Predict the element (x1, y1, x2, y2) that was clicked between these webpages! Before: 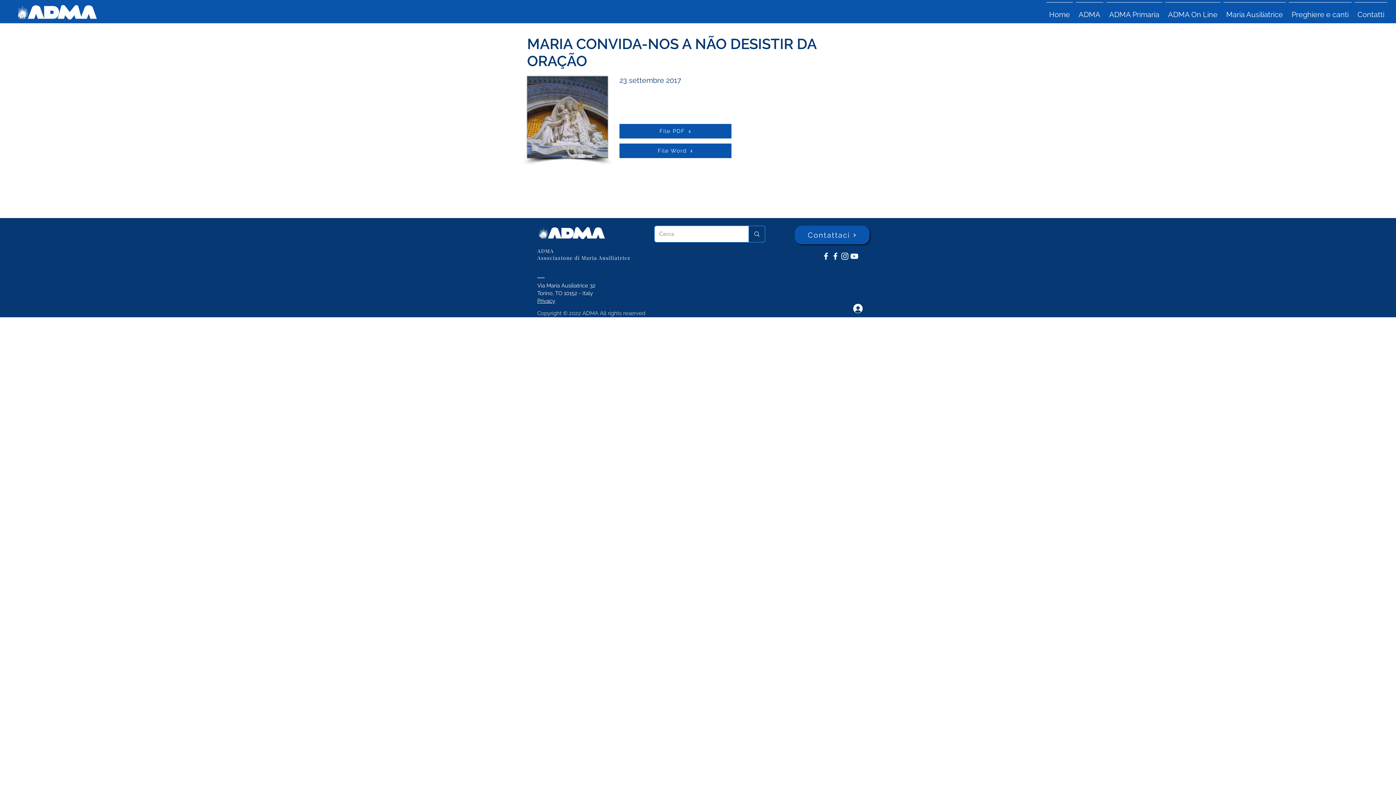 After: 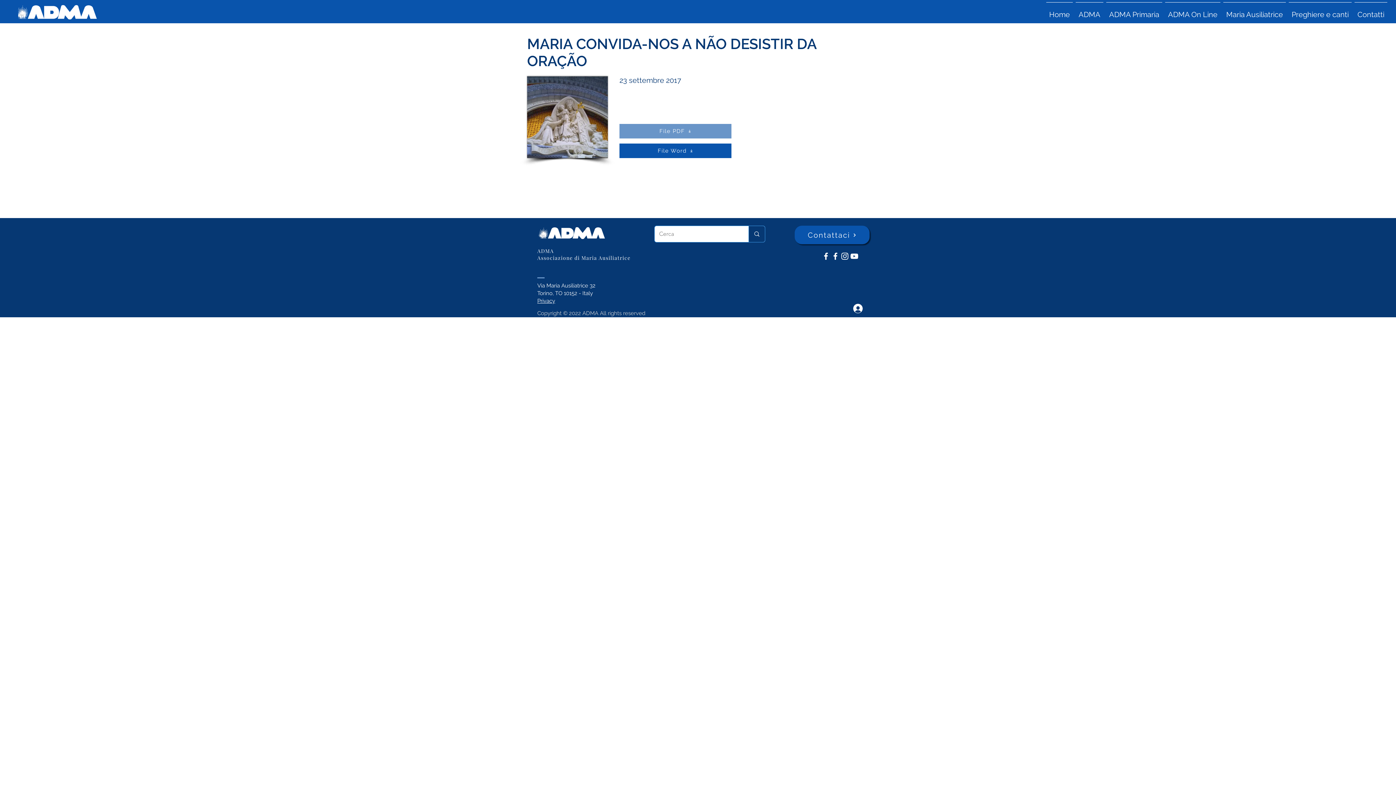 Action: label: File PDF bbox: (619, 124, 731, 138)